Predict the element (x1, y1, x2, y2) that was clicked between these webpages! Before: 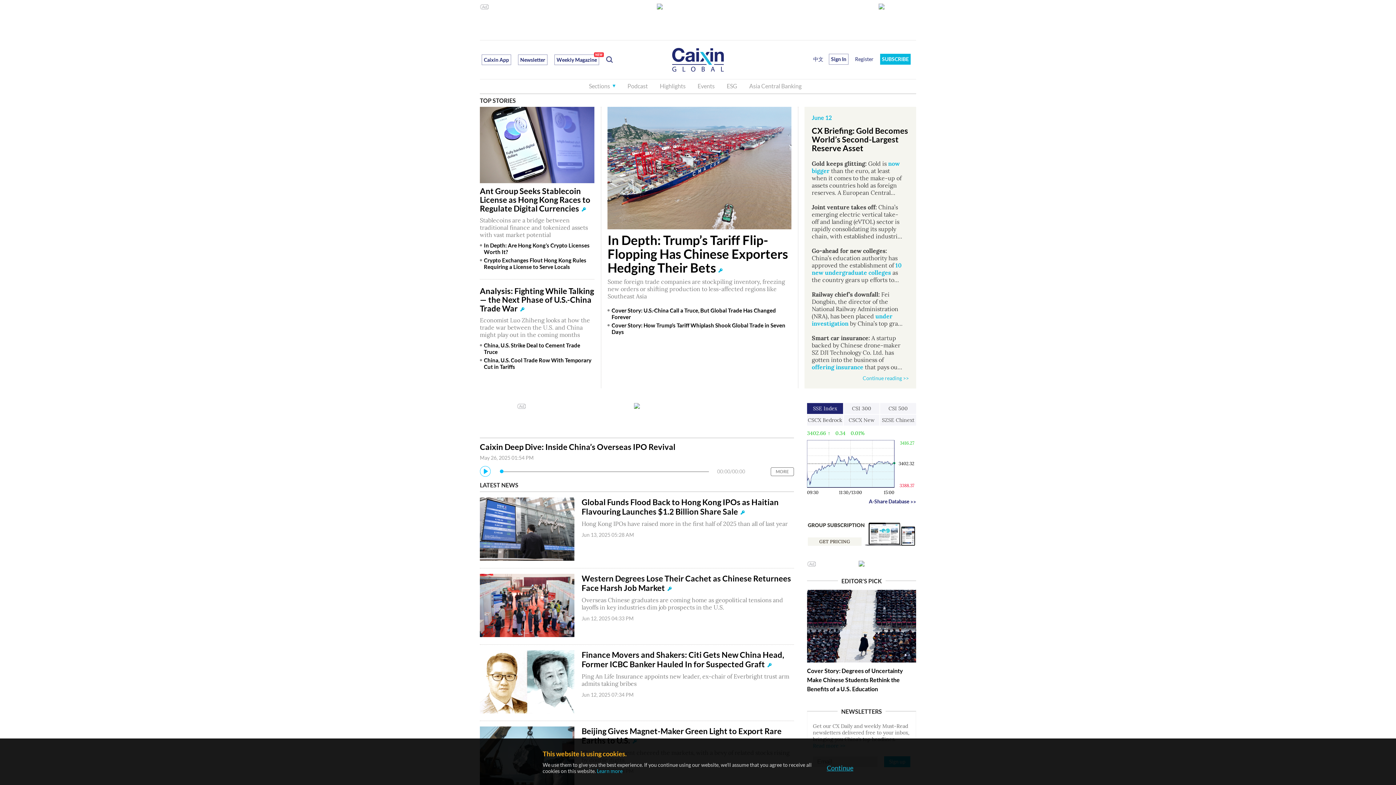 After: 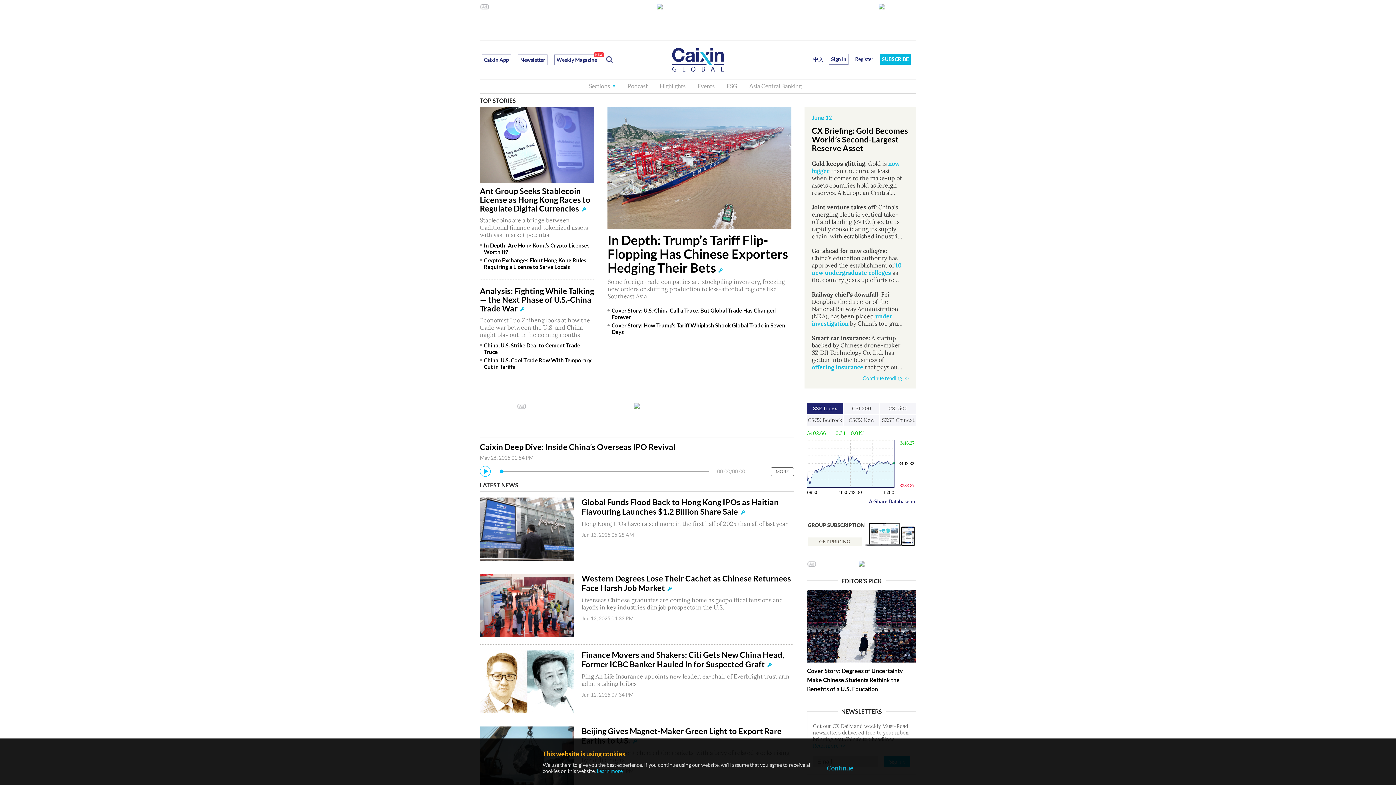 Action: label: Continue reading >> bbox: (862, 375, 909, 381)